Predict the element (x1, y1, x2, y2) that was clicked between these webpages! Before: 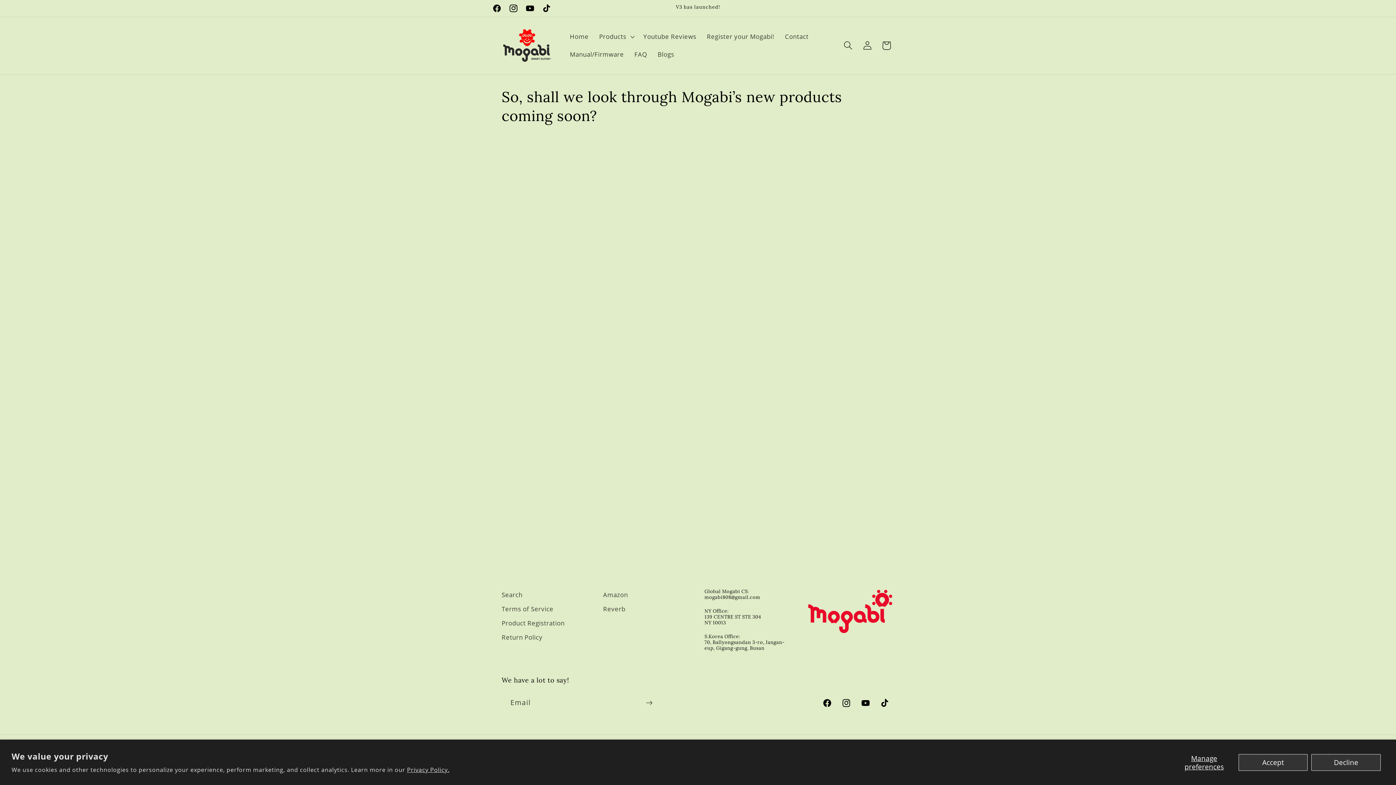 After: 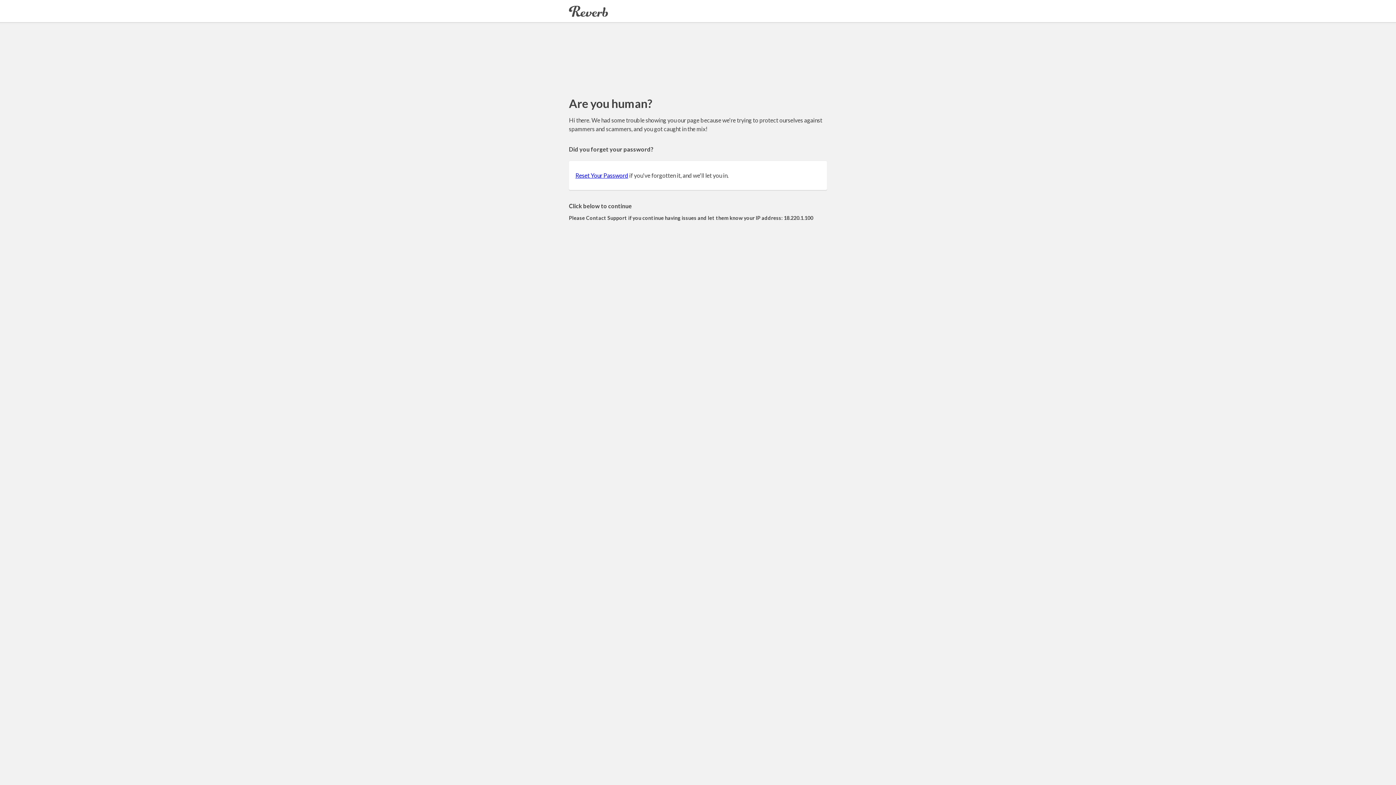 Action: label: Reverb bbox: (603, 602, 625, 616)